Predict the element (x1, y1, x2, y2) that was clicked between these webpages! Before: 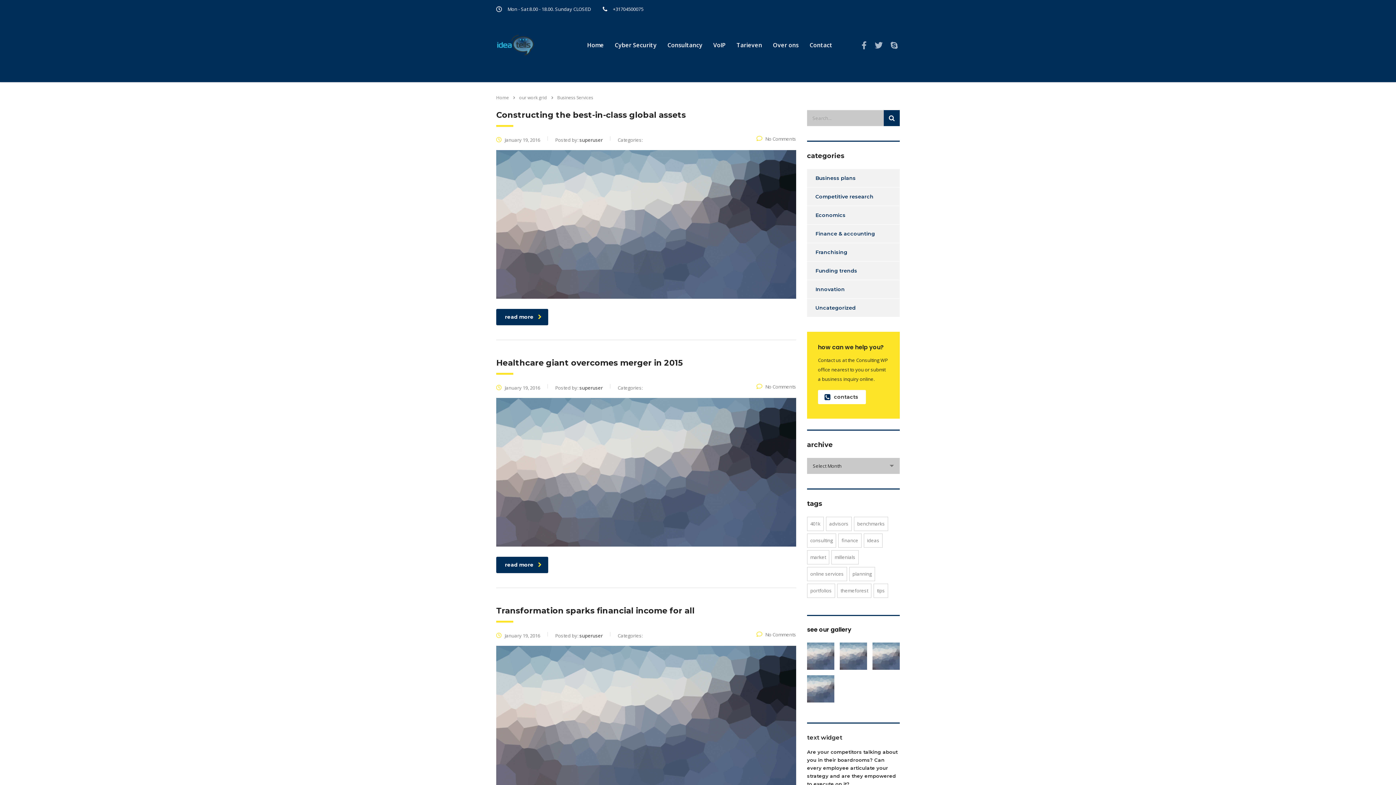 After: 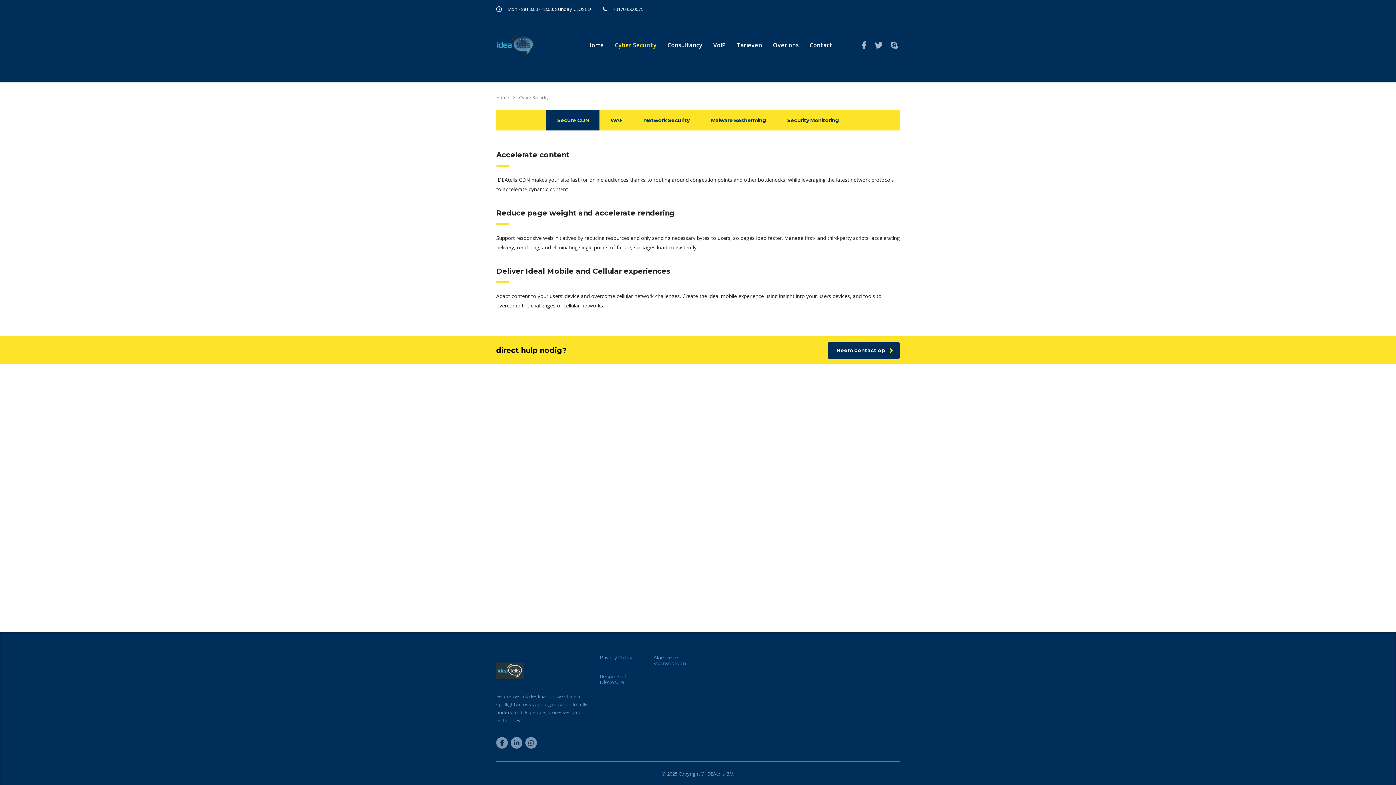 Action: label: Cyber Security bbox: (609, 34, 662, 56)